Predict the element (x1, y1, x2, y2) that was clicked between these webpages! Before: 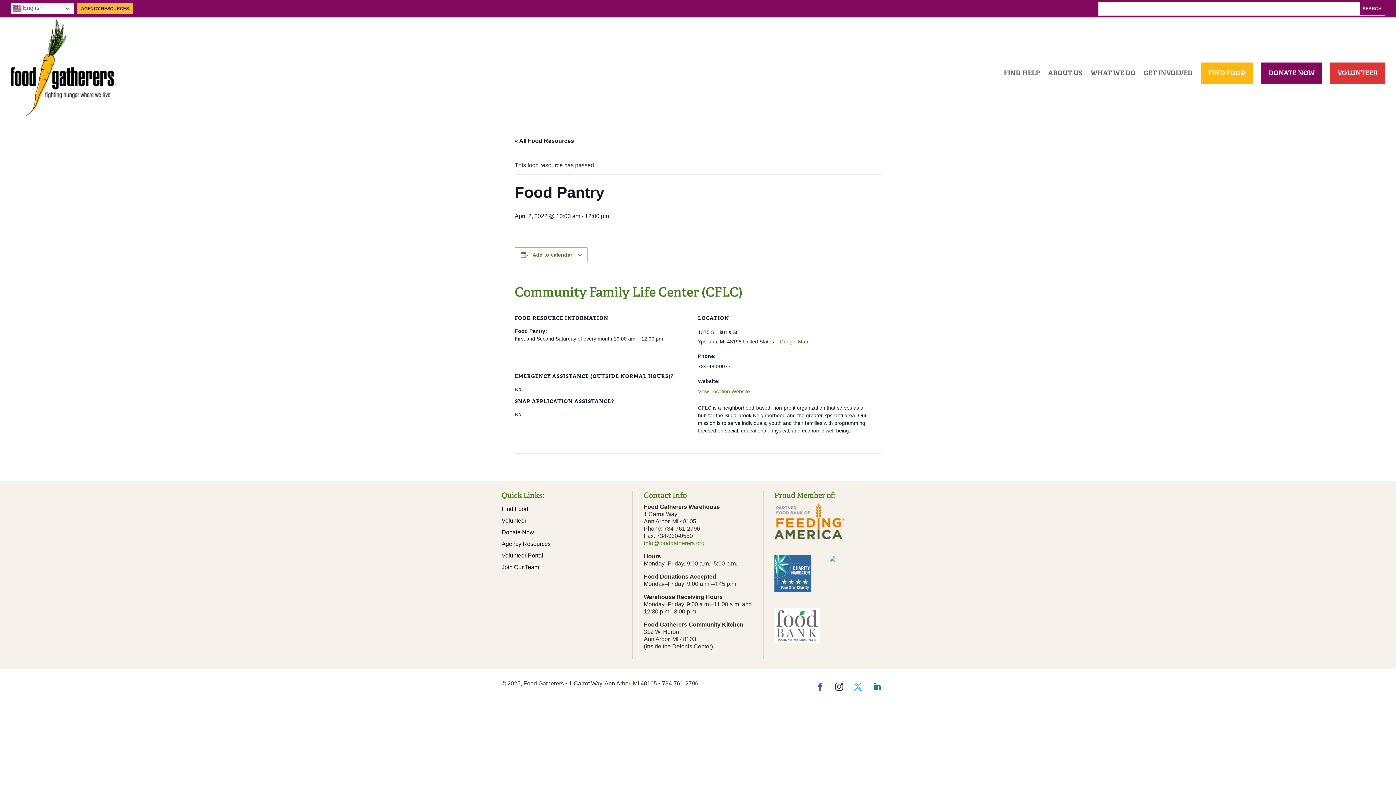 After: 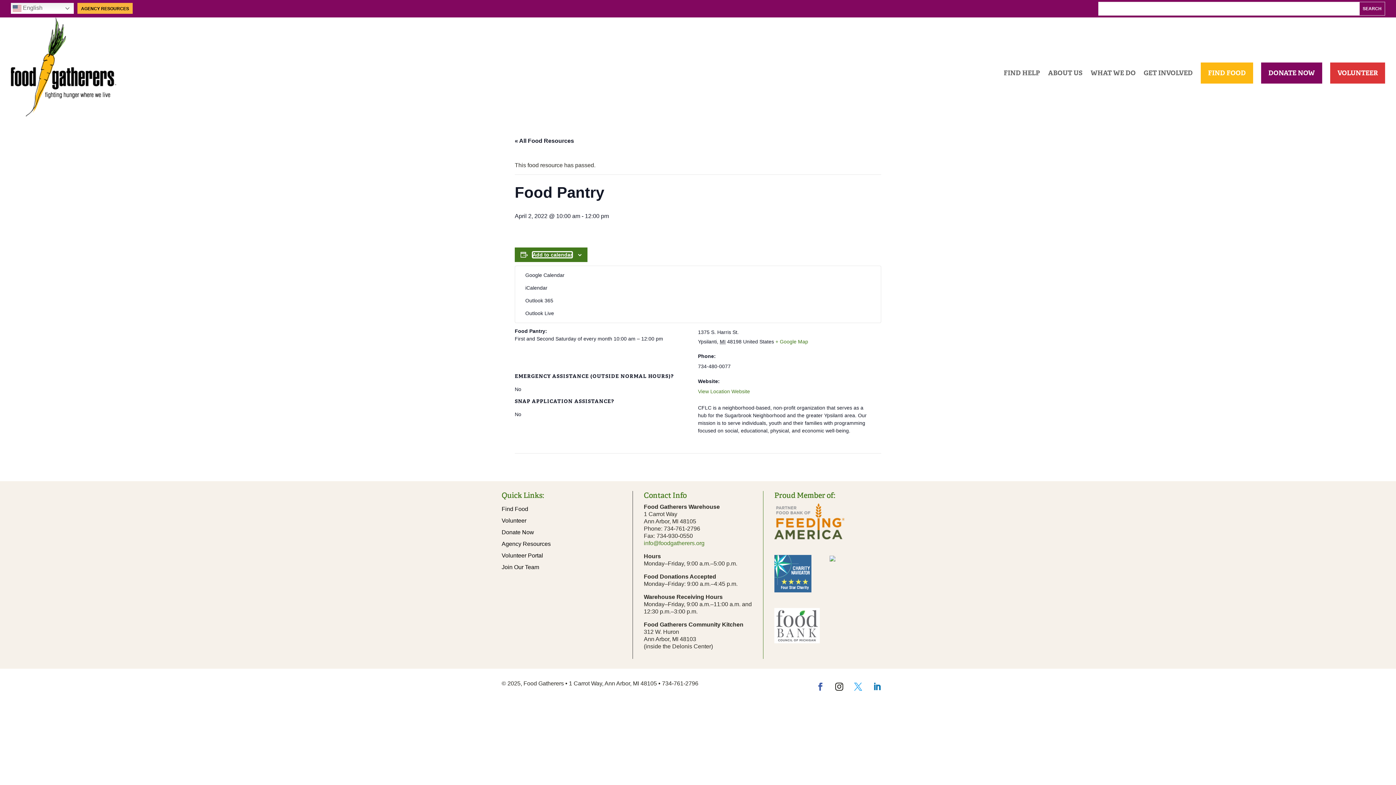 Action: bbox: (532, 252, 572, 257) label: View links to add events to your calendar